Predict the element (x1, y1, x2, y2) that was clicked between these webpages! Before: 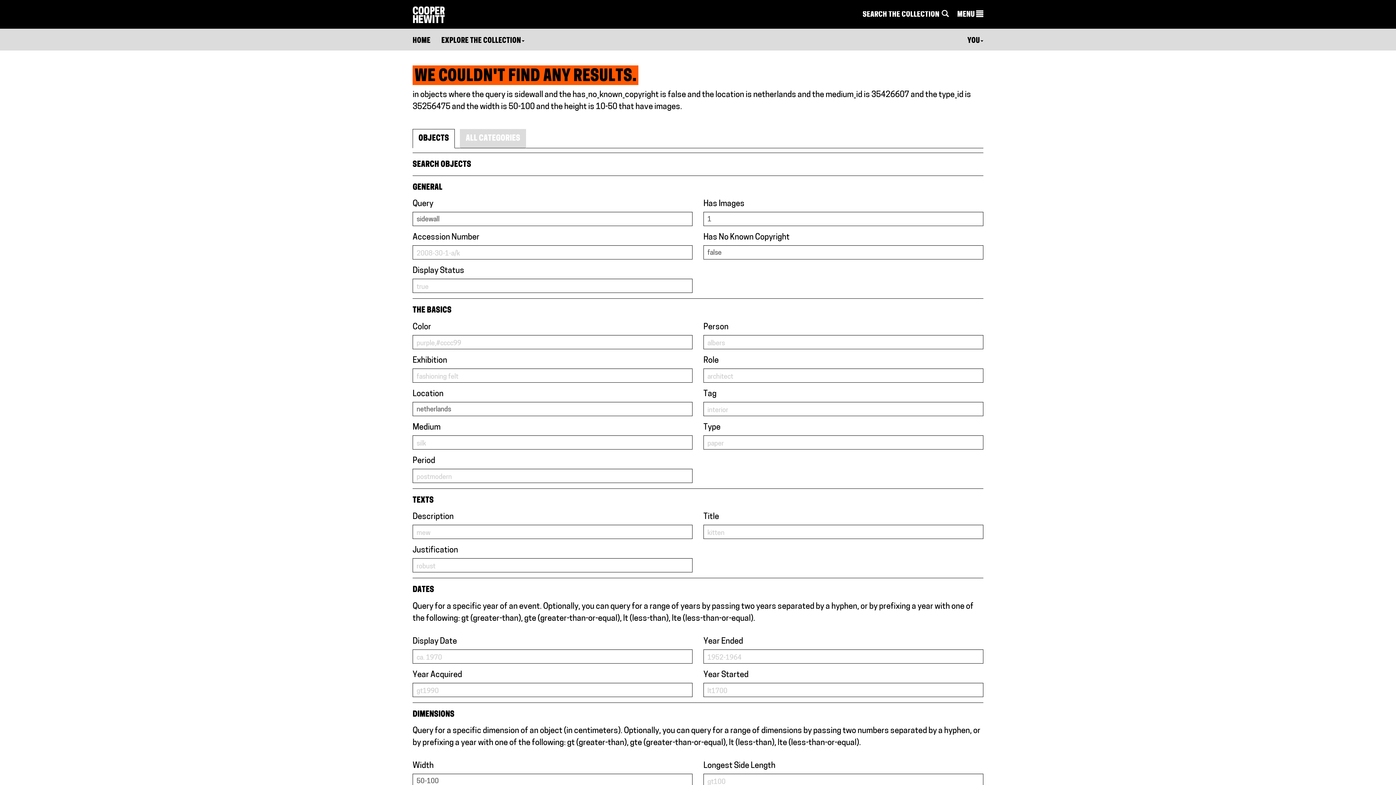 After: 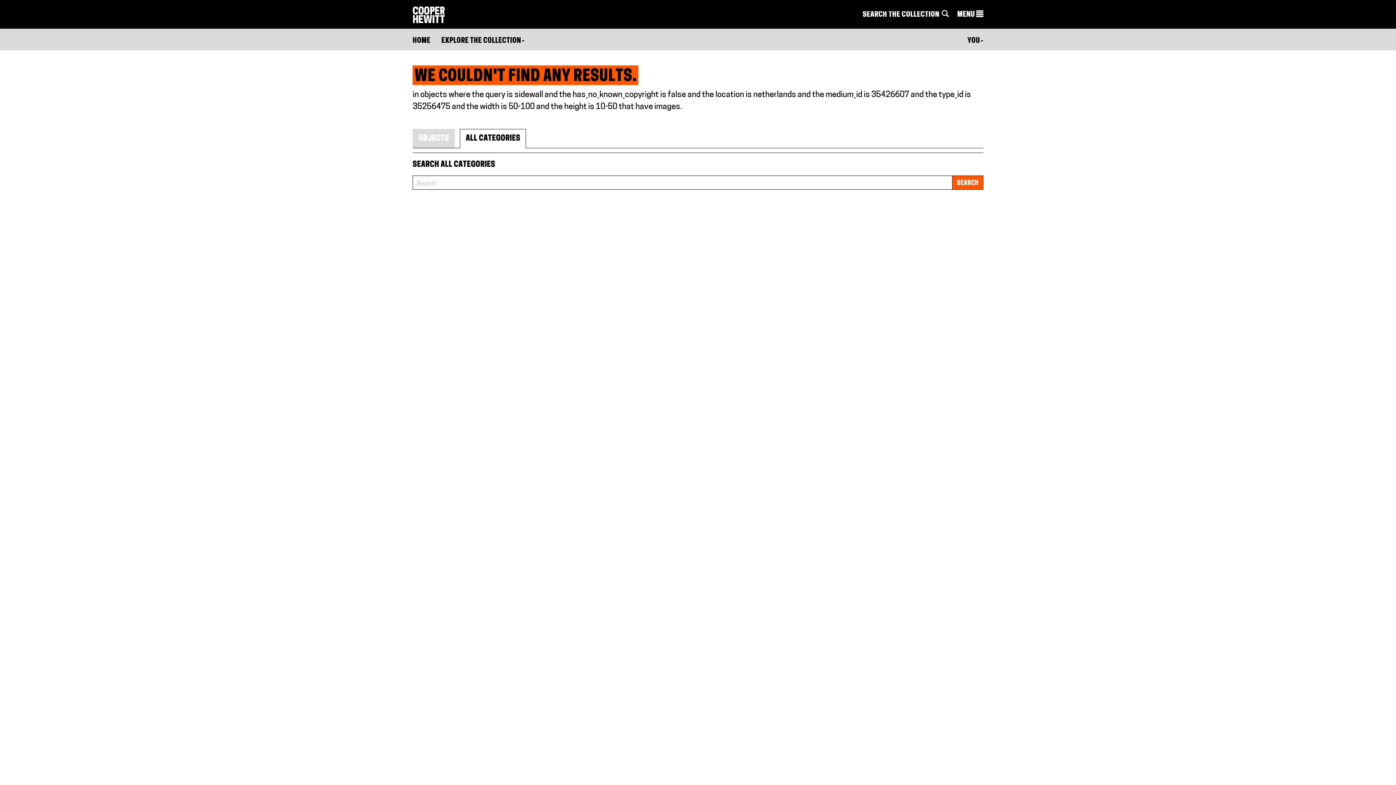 Action: bbox: (460, 129, 526, 148) label: ALL CATEGORIES